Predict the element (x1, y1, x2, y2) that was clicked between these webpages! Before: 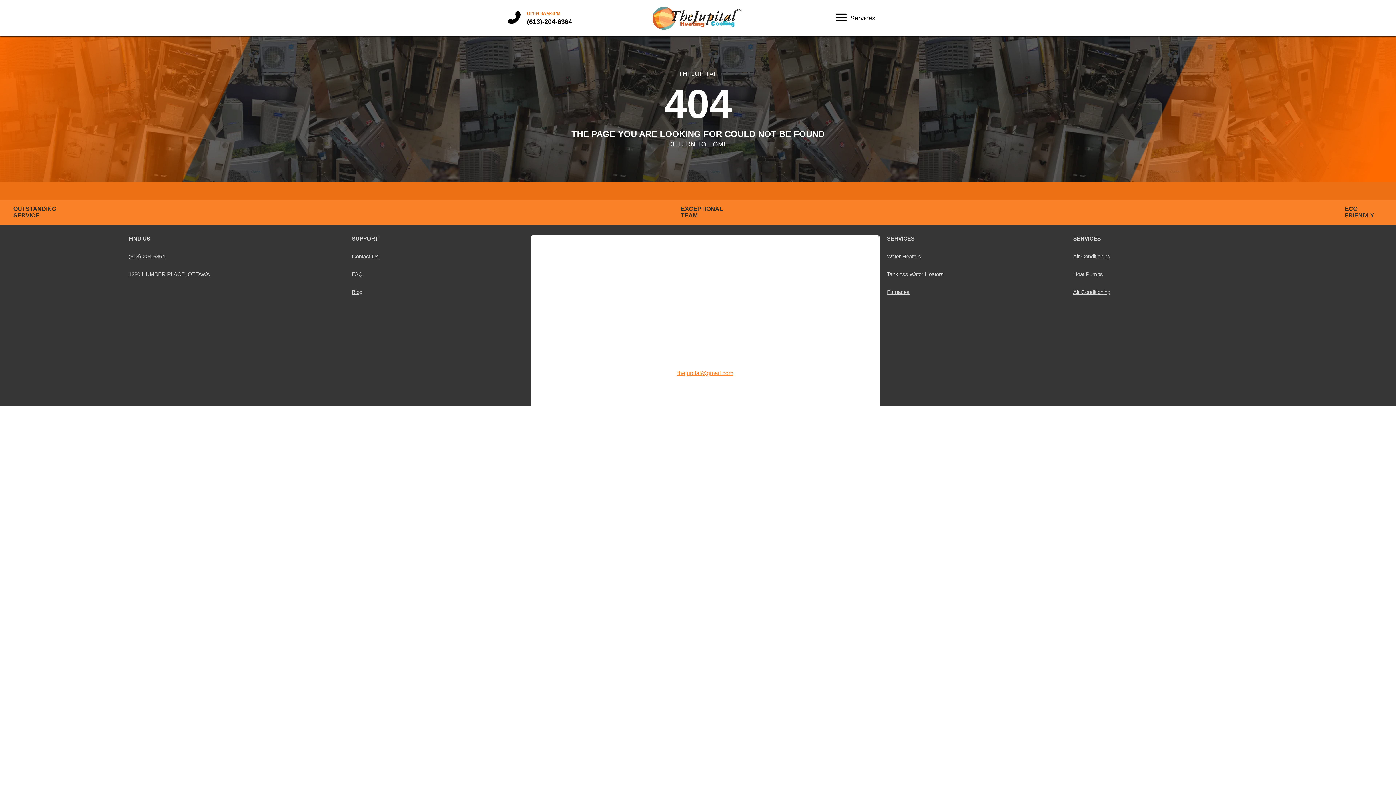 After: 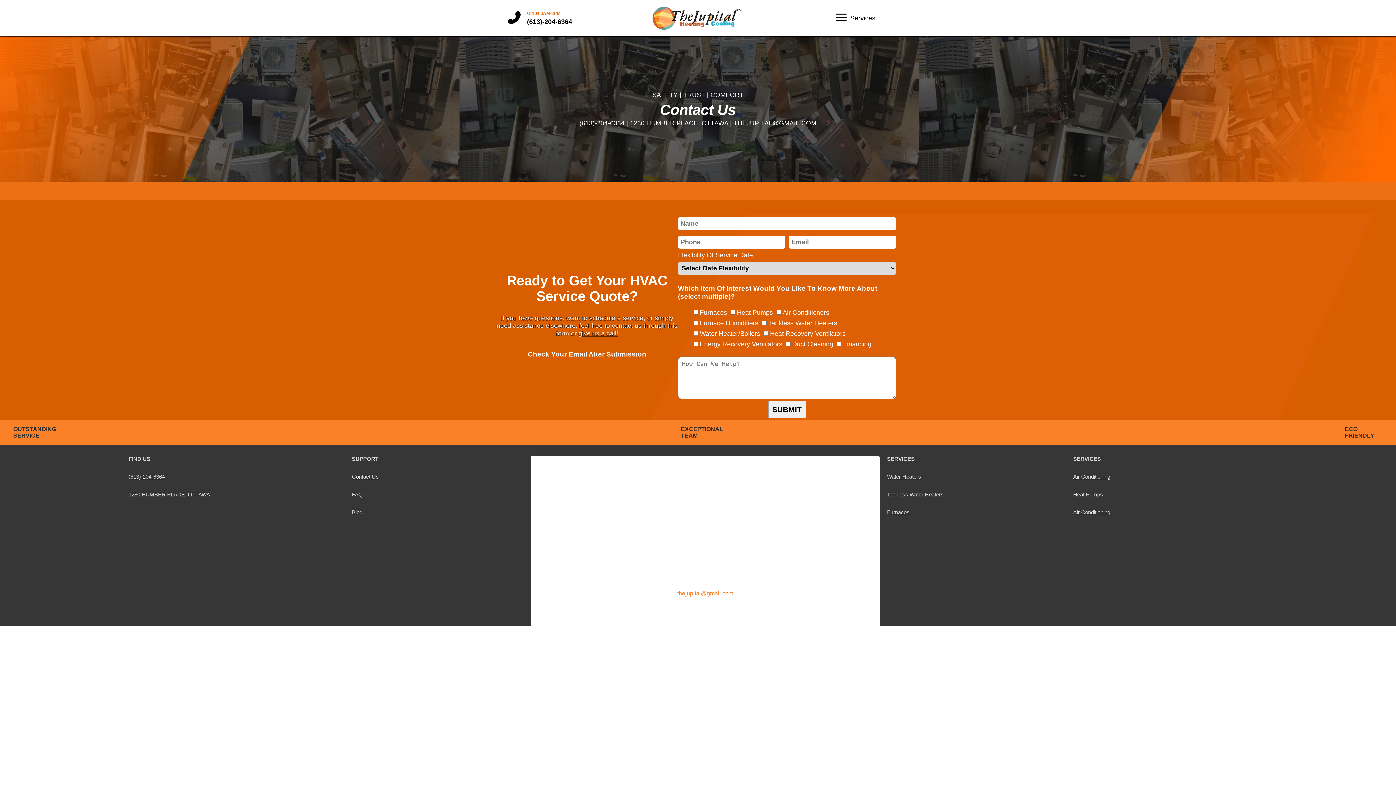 Action: bbox: (507, 19, 526, 26)